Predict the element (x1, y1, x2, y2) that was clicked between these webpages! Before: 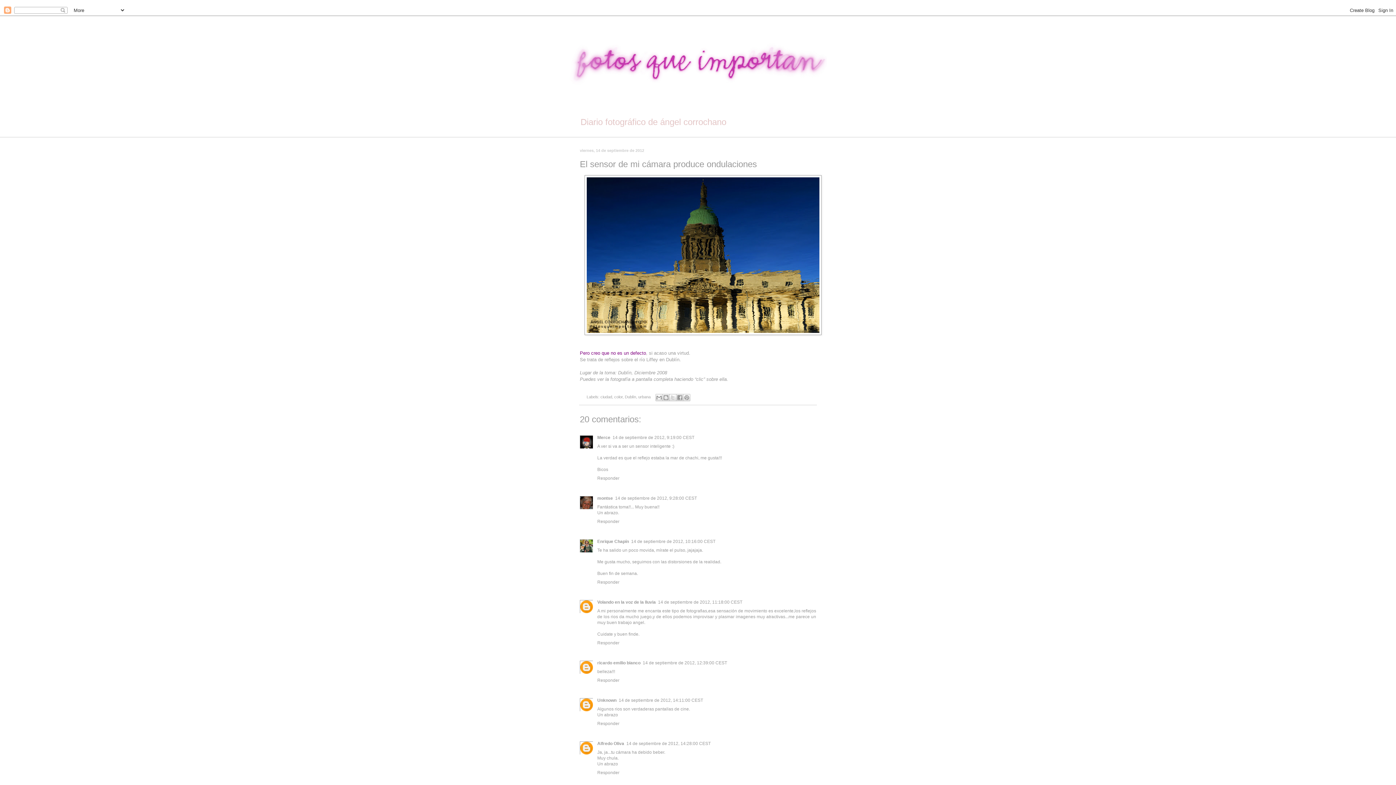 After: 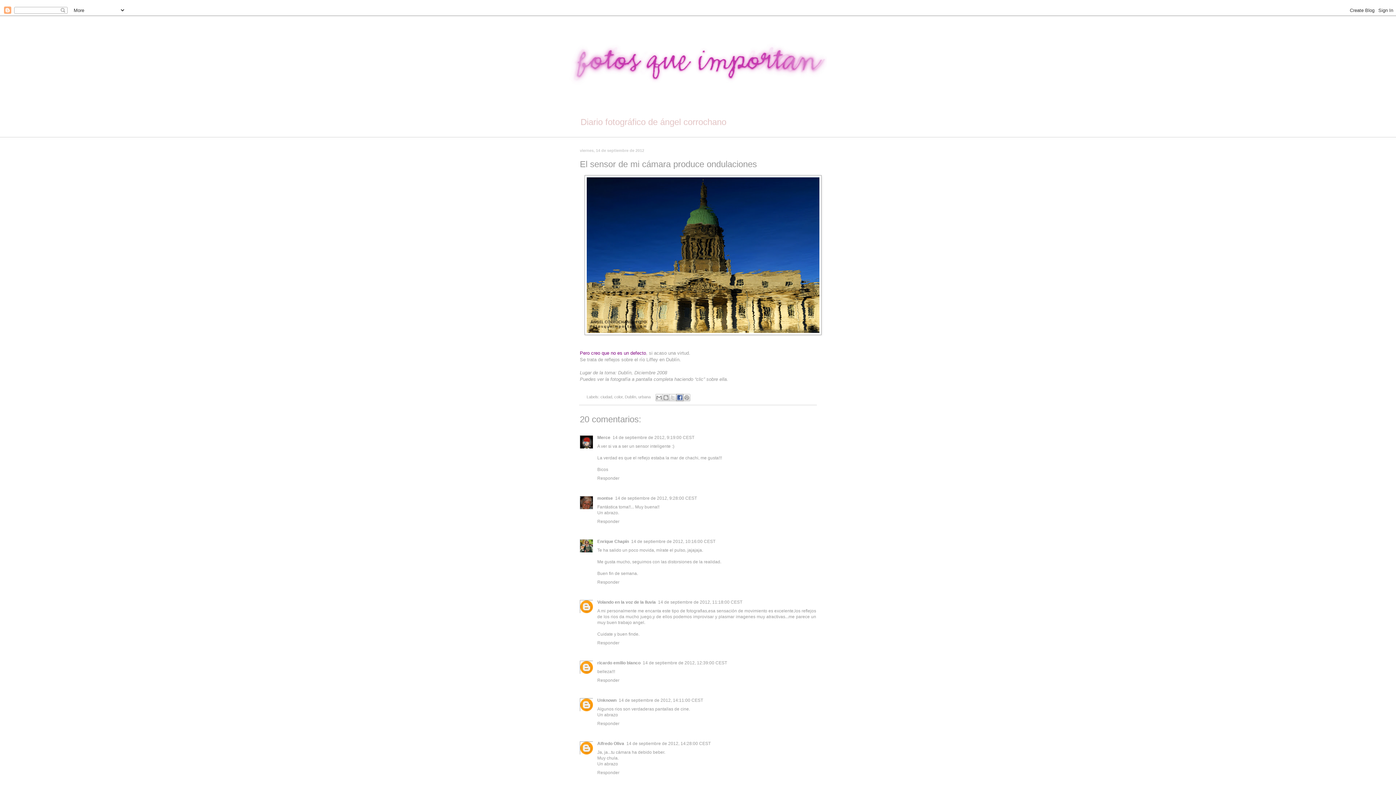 Action: bbox: (676, 394, 683, 401) label: Compartir con Facebook